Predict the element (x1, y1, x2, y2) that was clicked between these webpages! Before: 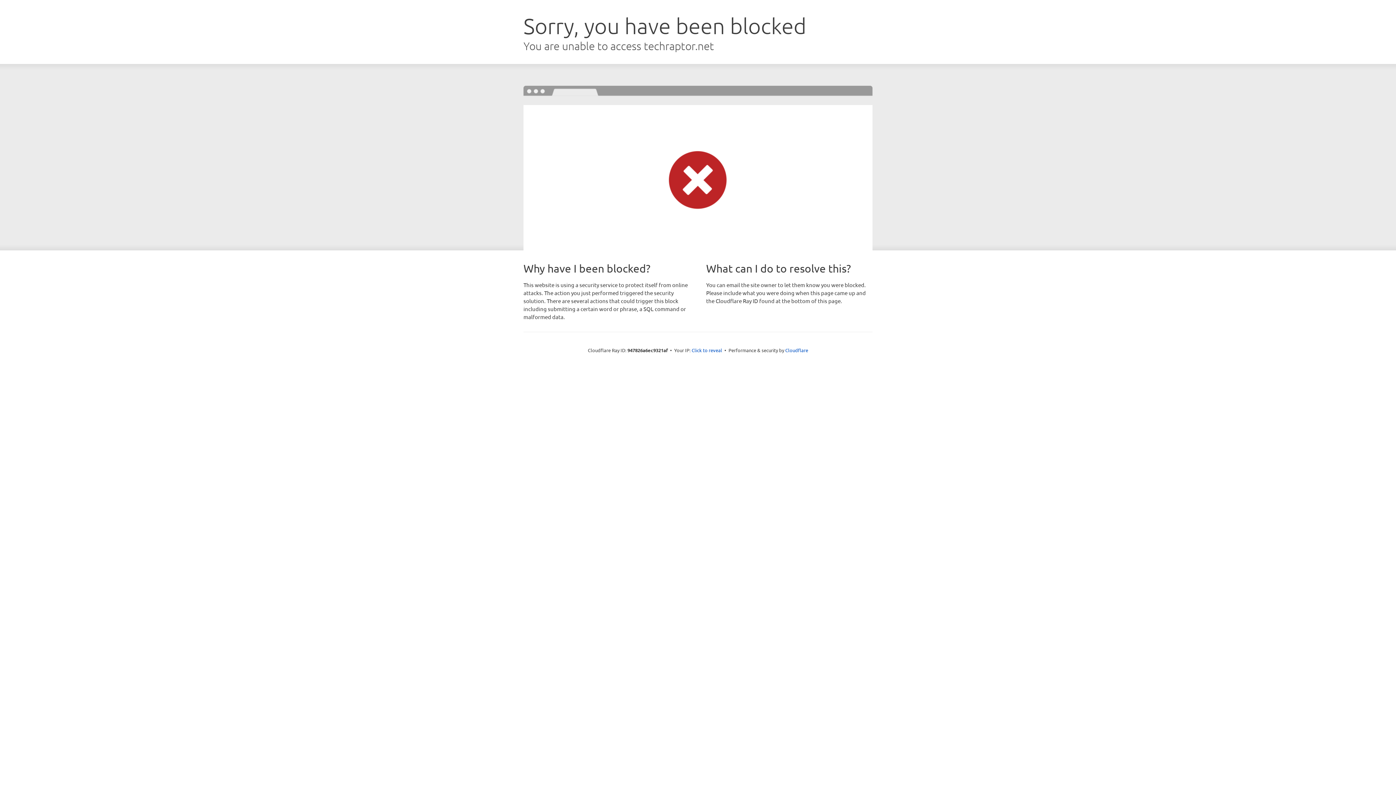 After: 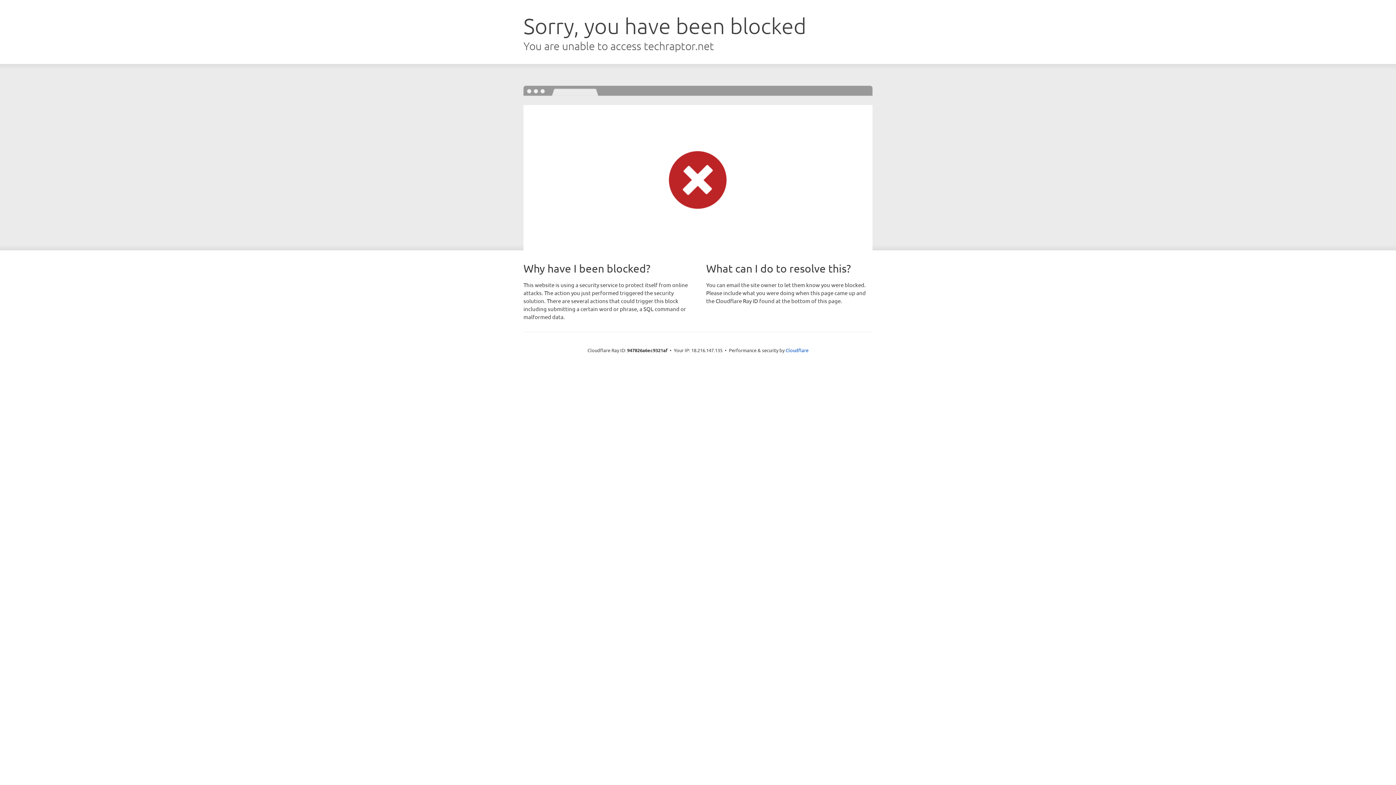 Action: label: Click to reveal bbox: (691, 346, 722, 353)